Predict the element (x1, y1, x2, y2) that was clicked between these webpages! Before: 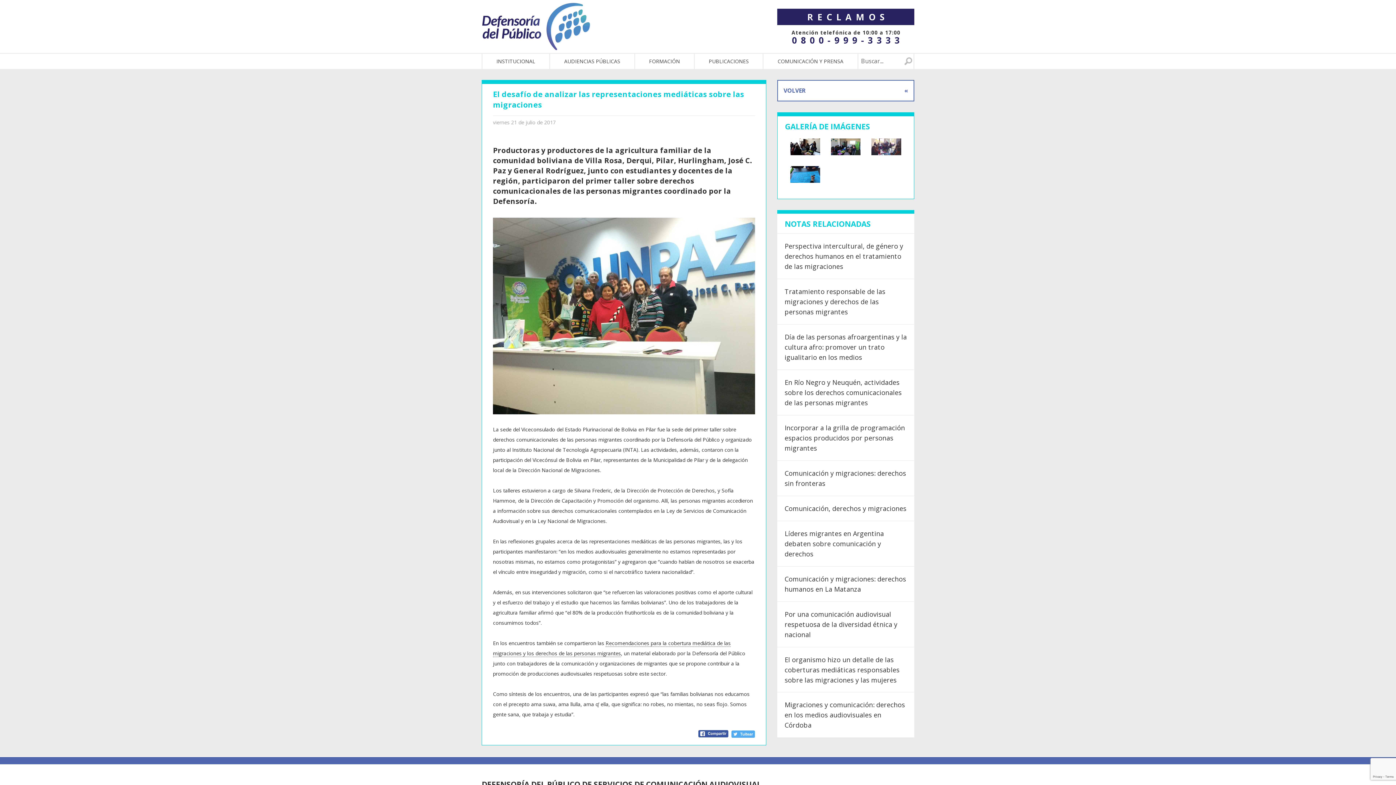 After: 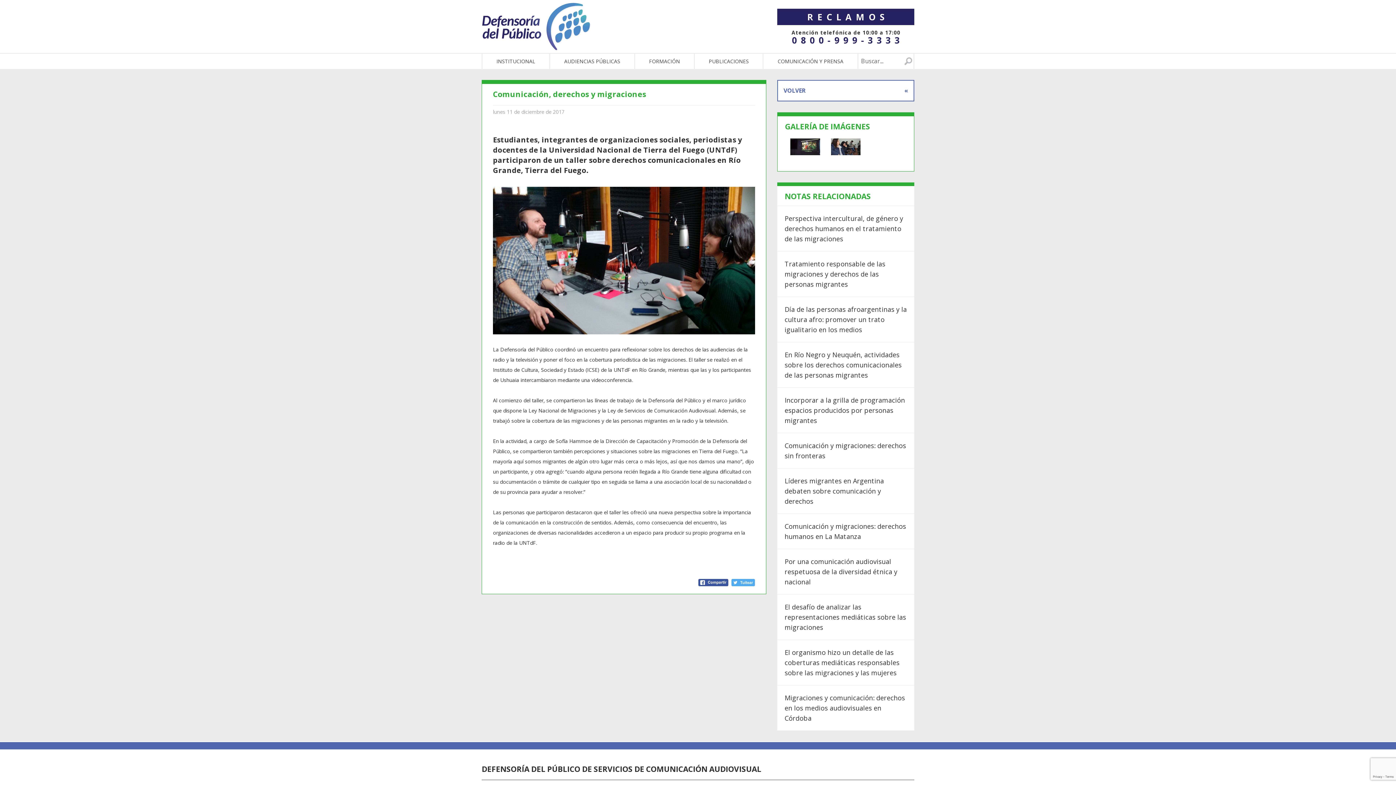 Action: label: Comunicación, derechos y migraciones bbox: (777, 496, 914, 520)